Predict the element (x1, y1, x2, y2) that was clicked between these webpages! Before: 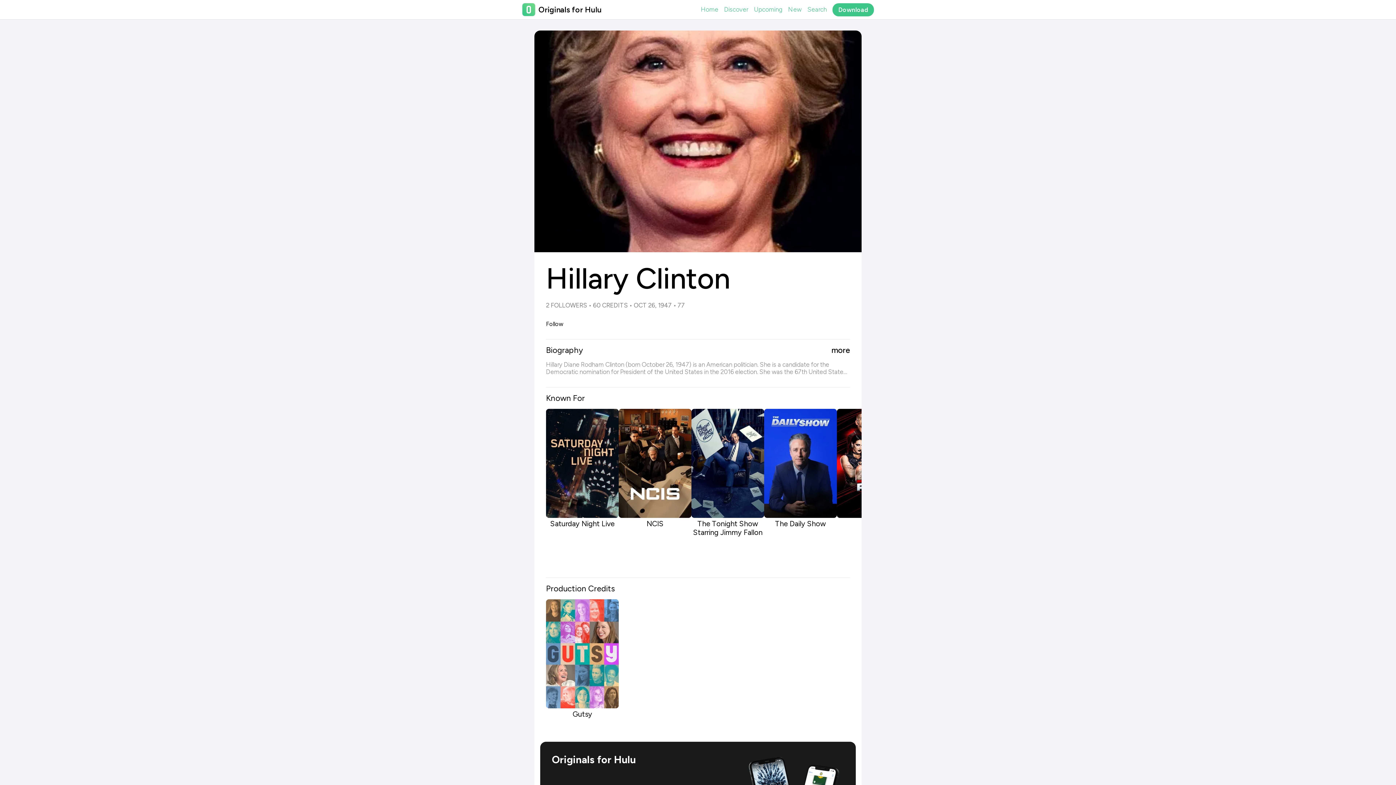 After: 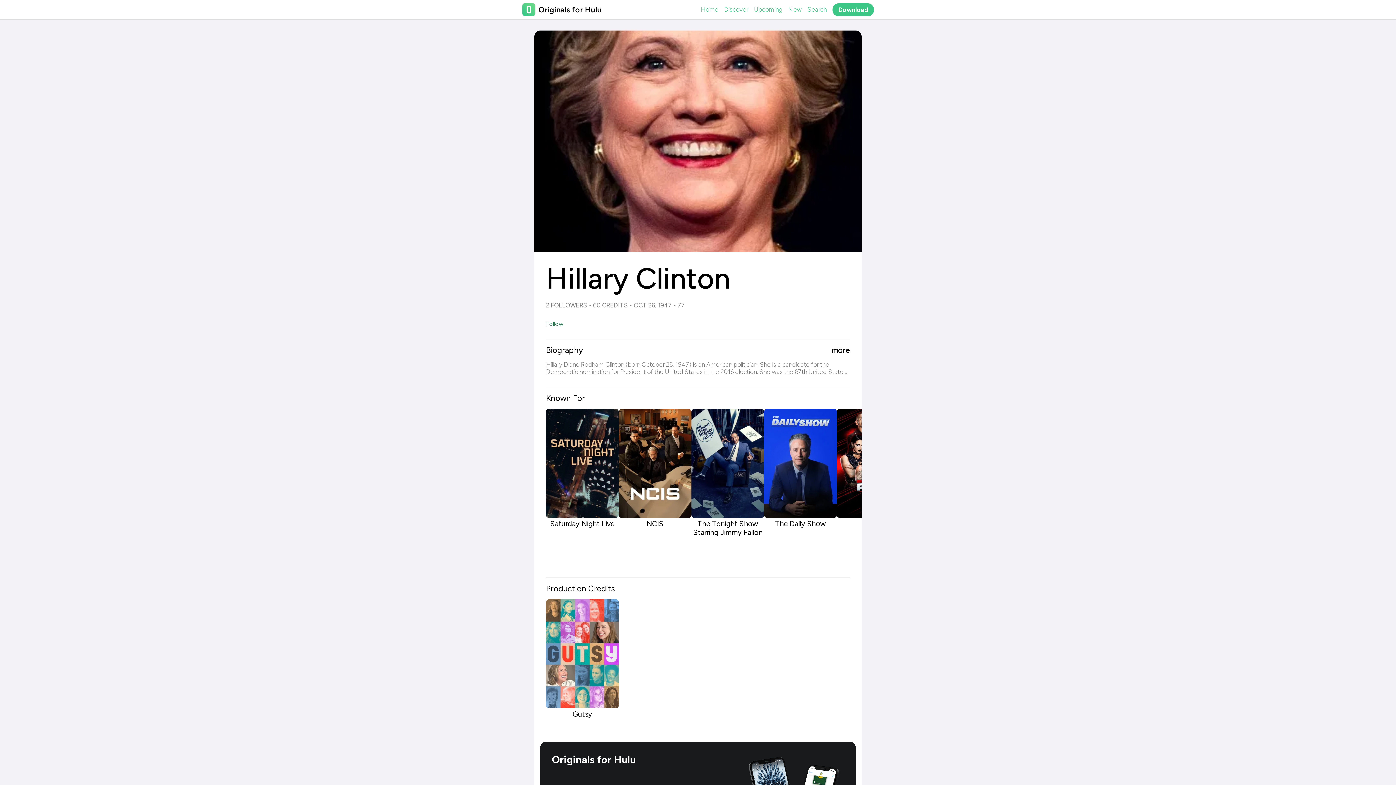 Action: bbox: (546, 320, 850, 327) label: Follow